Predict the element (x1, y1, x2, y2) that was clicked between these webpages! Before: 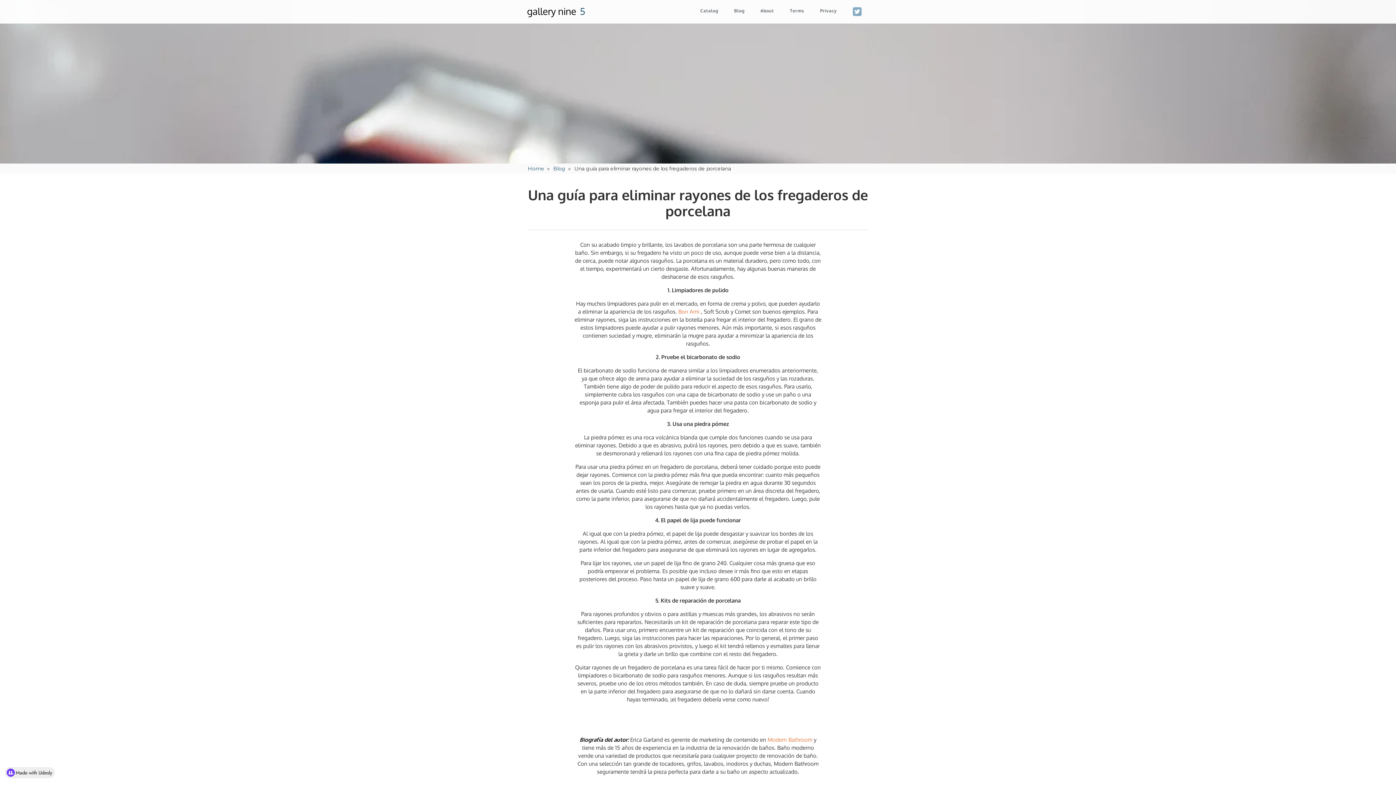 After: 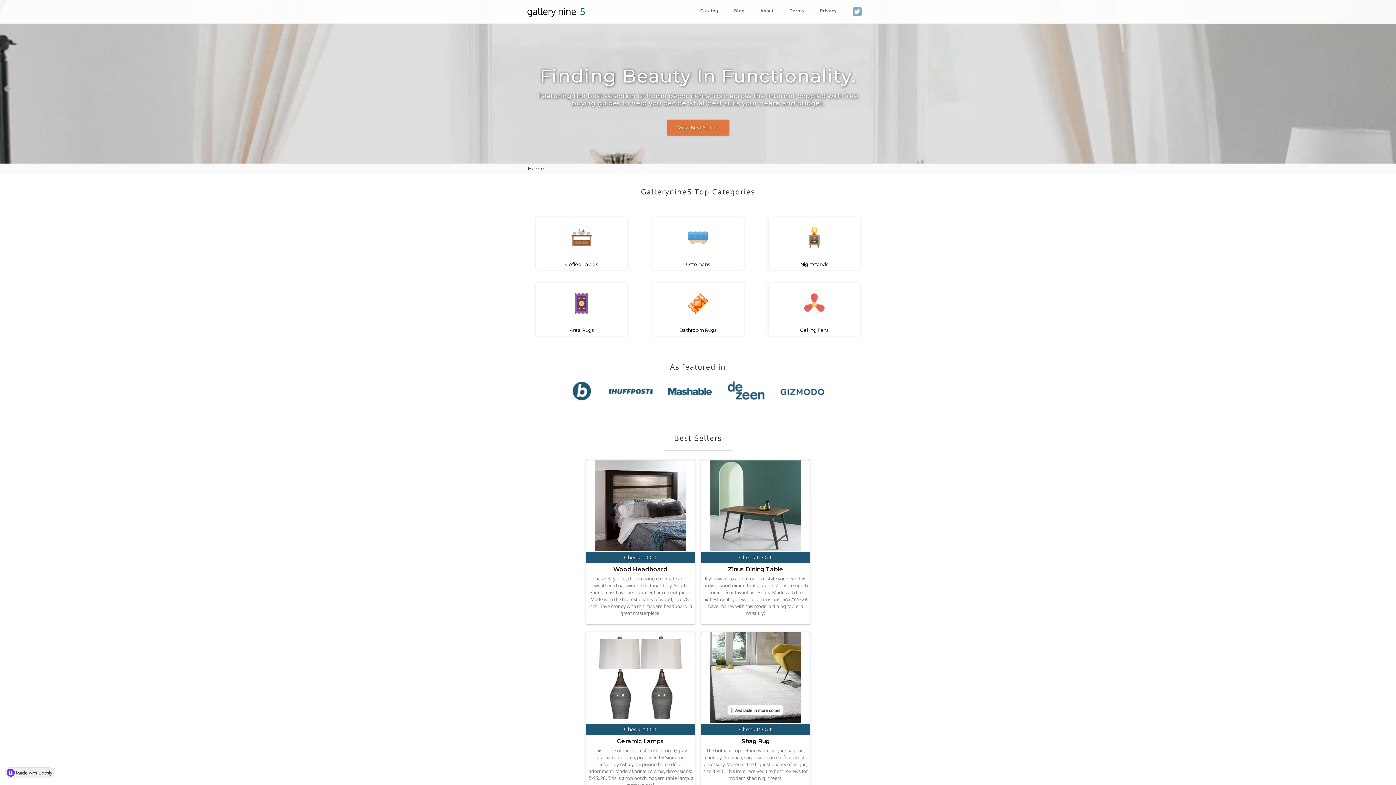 Action: label: home bbox: (527, 0, 585, 16)